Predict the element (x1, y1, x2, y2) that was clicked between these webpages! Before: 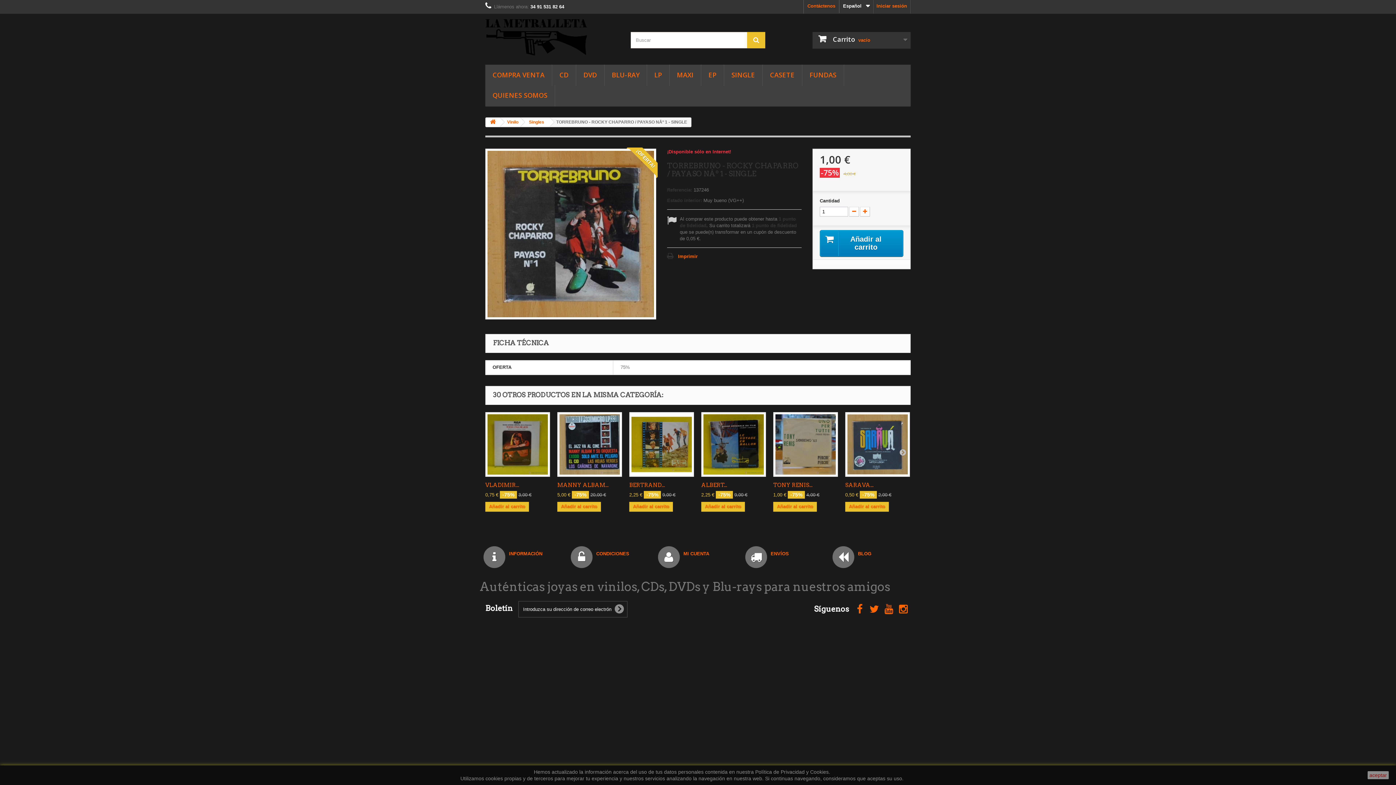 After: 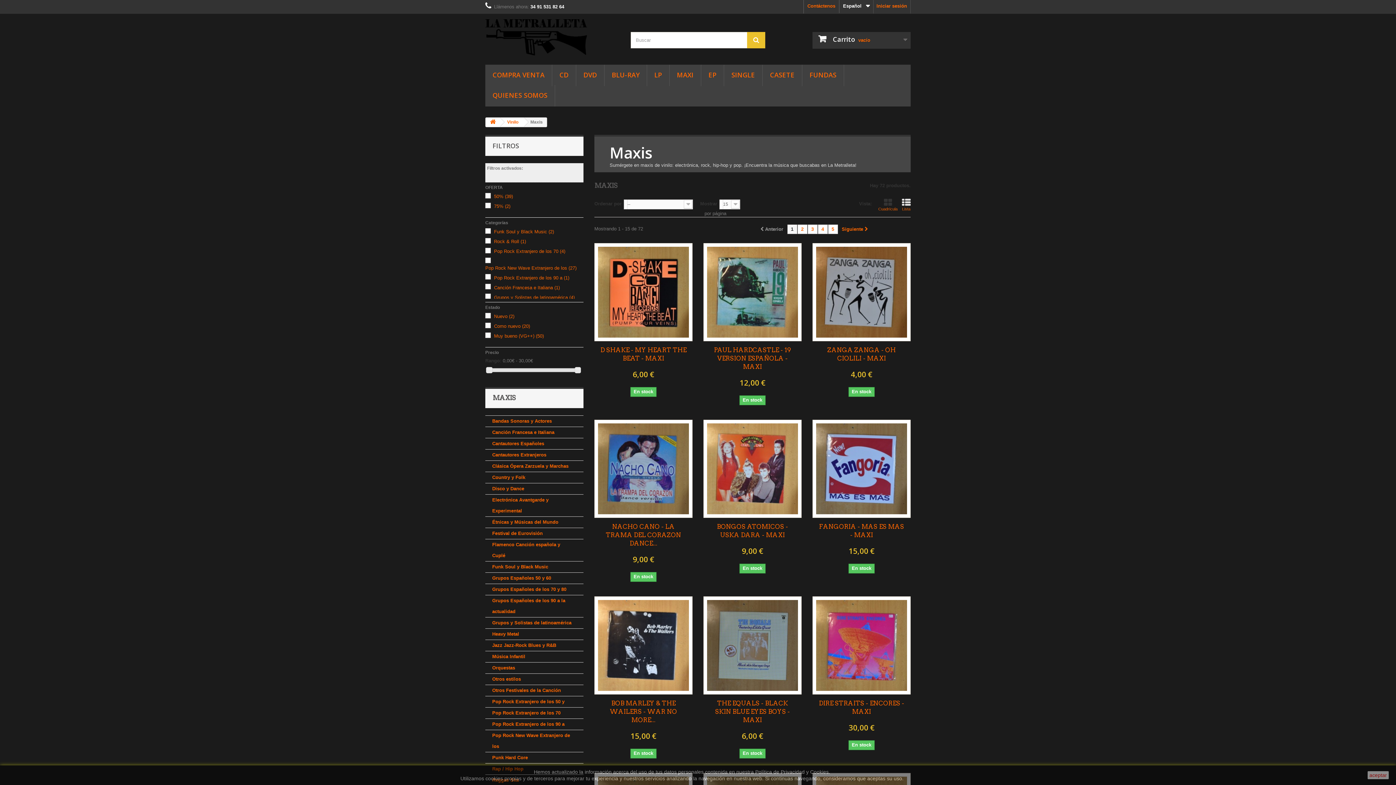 Action: bbox: (669, 64, 701, 86) label: MAXI